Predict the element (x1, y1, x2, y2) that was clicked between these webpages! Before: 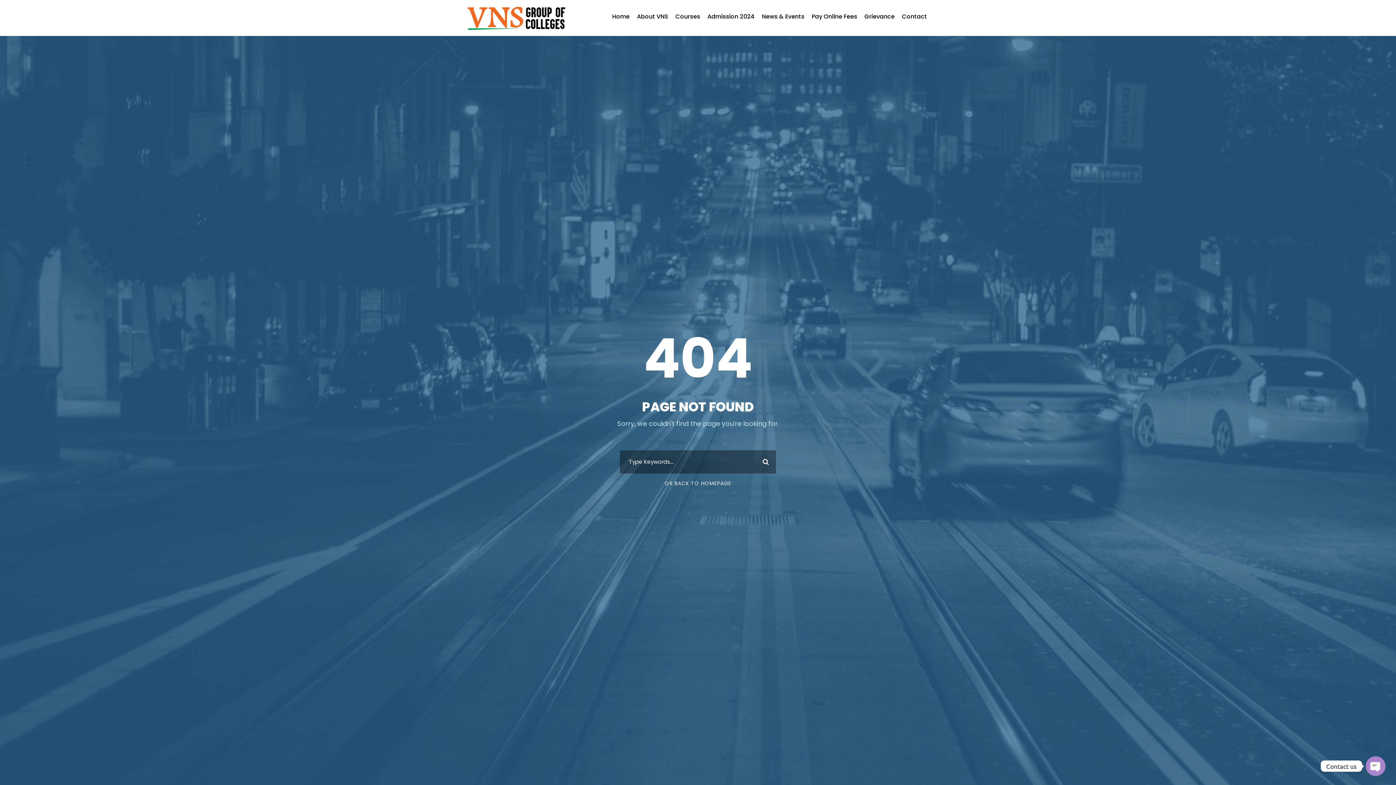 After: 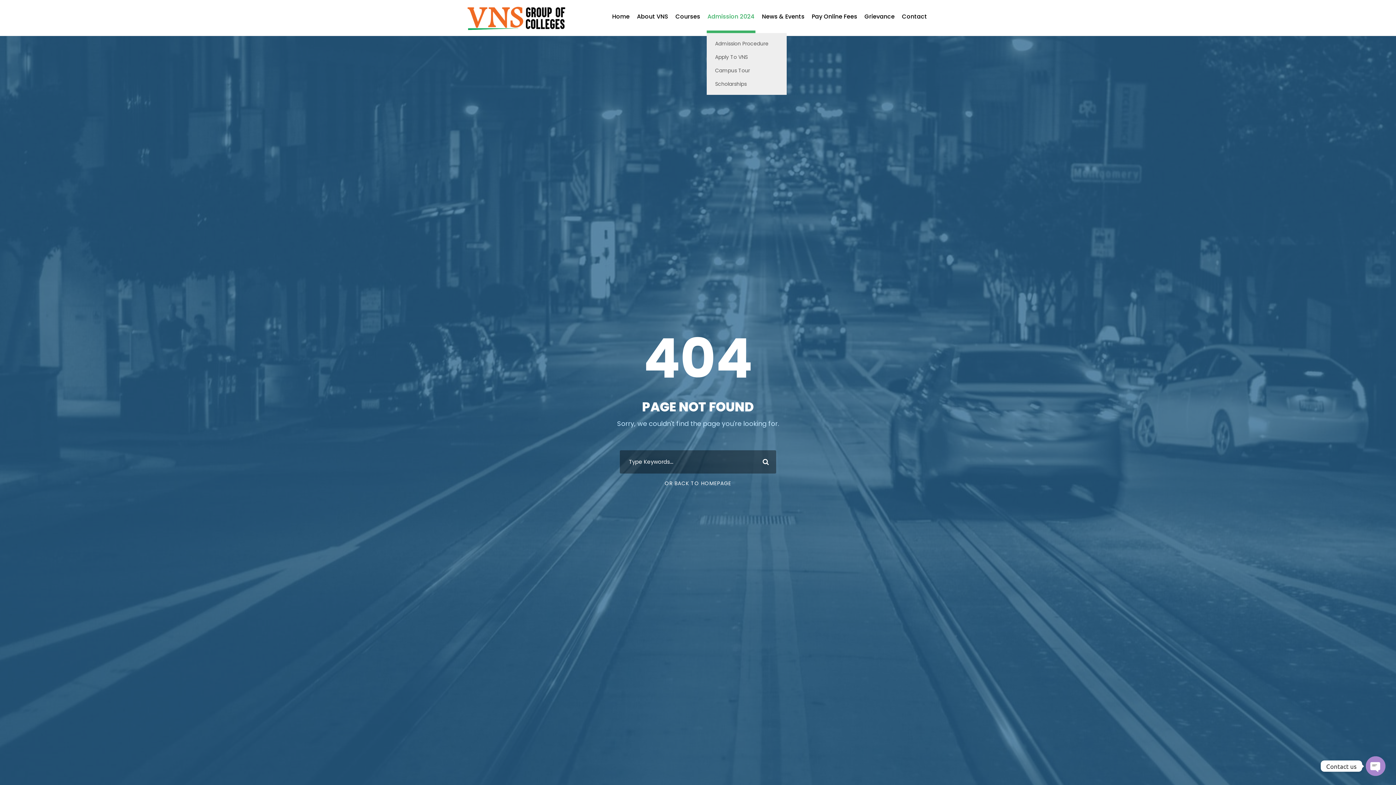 Action: label: Admission 2024 bbox: (707, 11, 754, 33)